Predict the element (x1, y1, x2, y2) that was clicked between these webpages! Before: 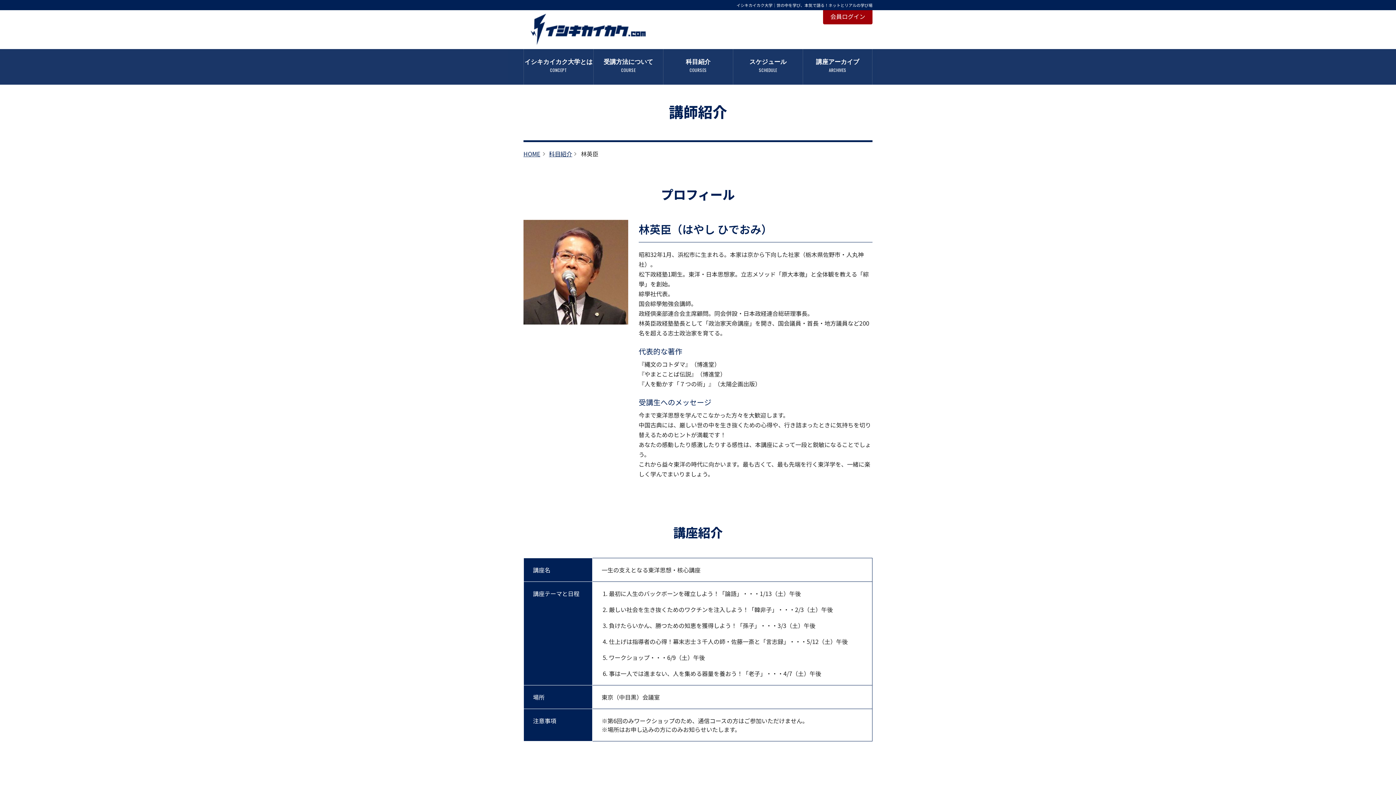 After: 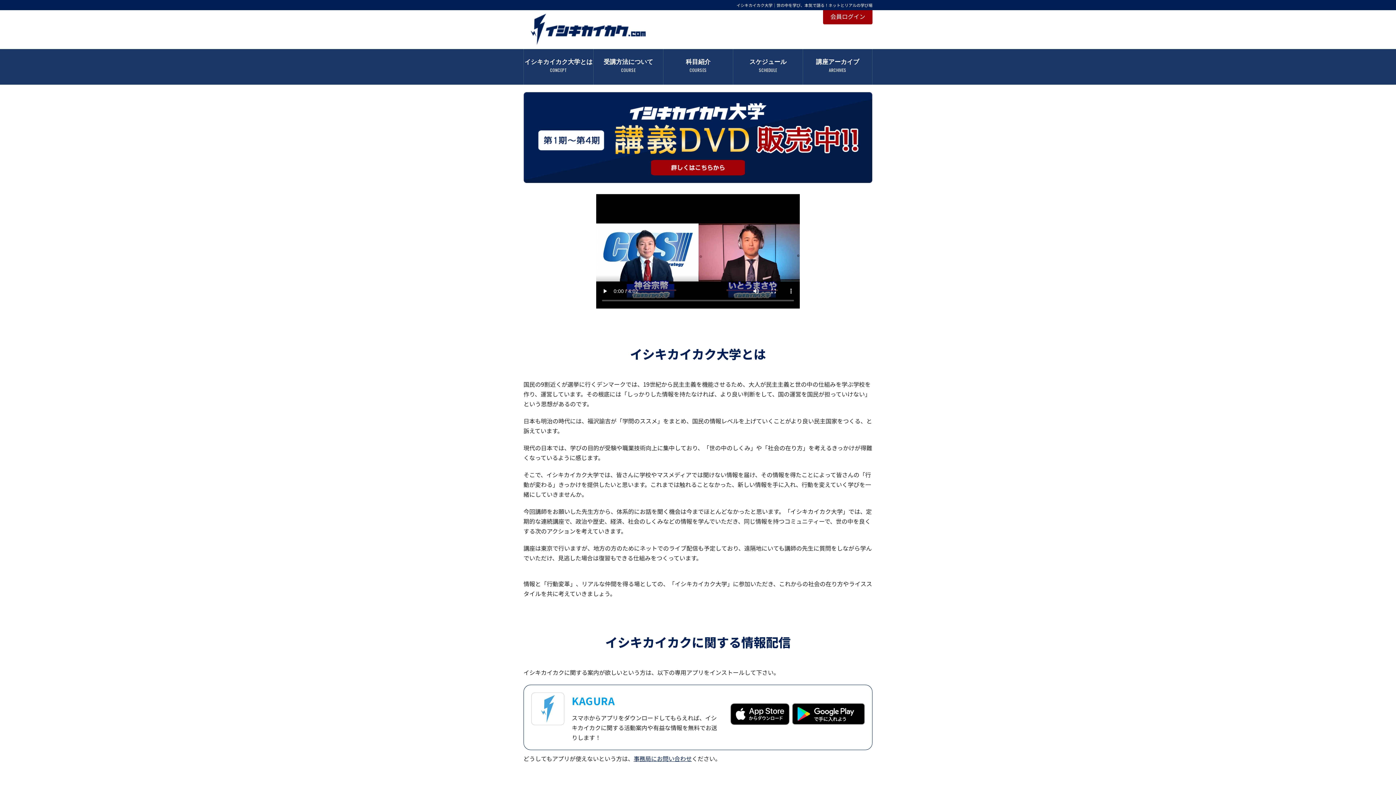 Action: bbox: (530, 13, 661, 22)